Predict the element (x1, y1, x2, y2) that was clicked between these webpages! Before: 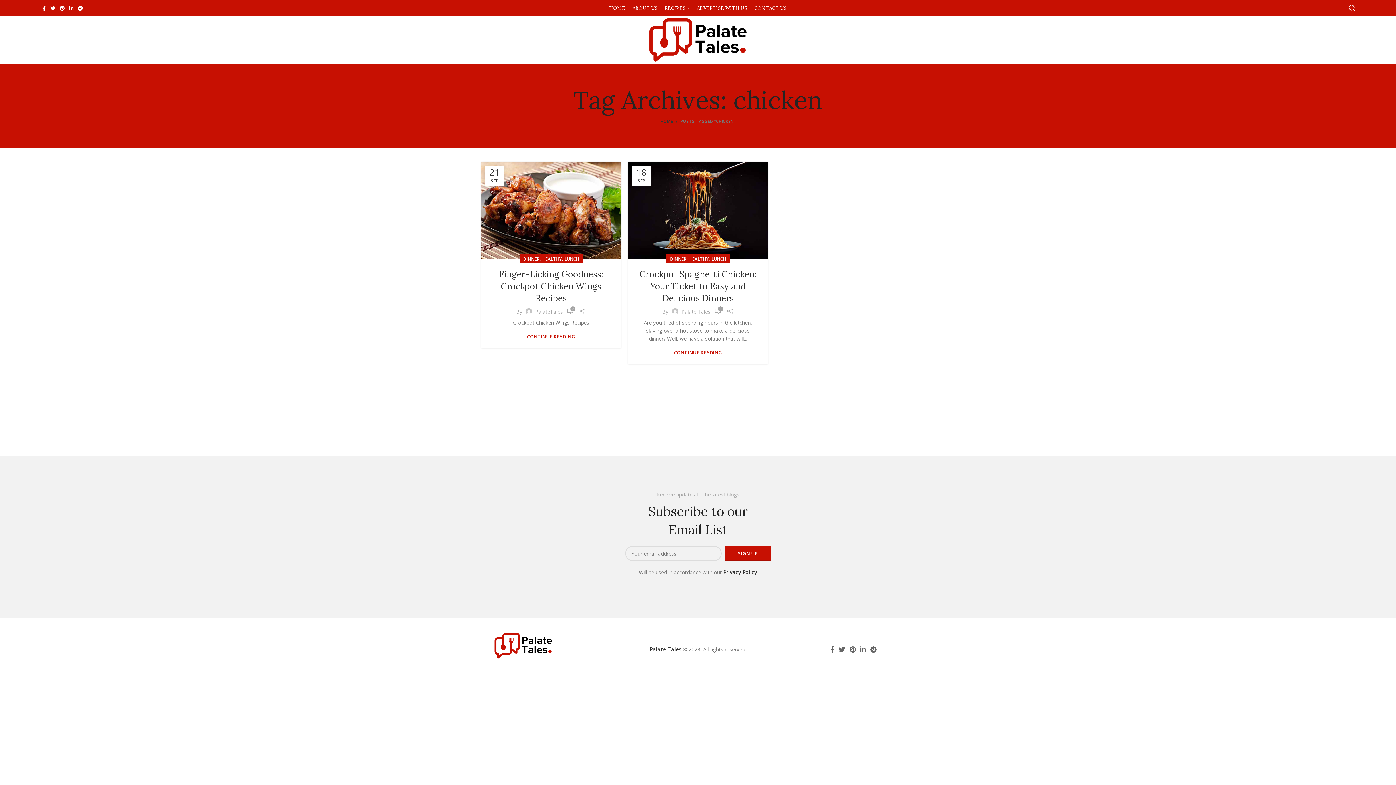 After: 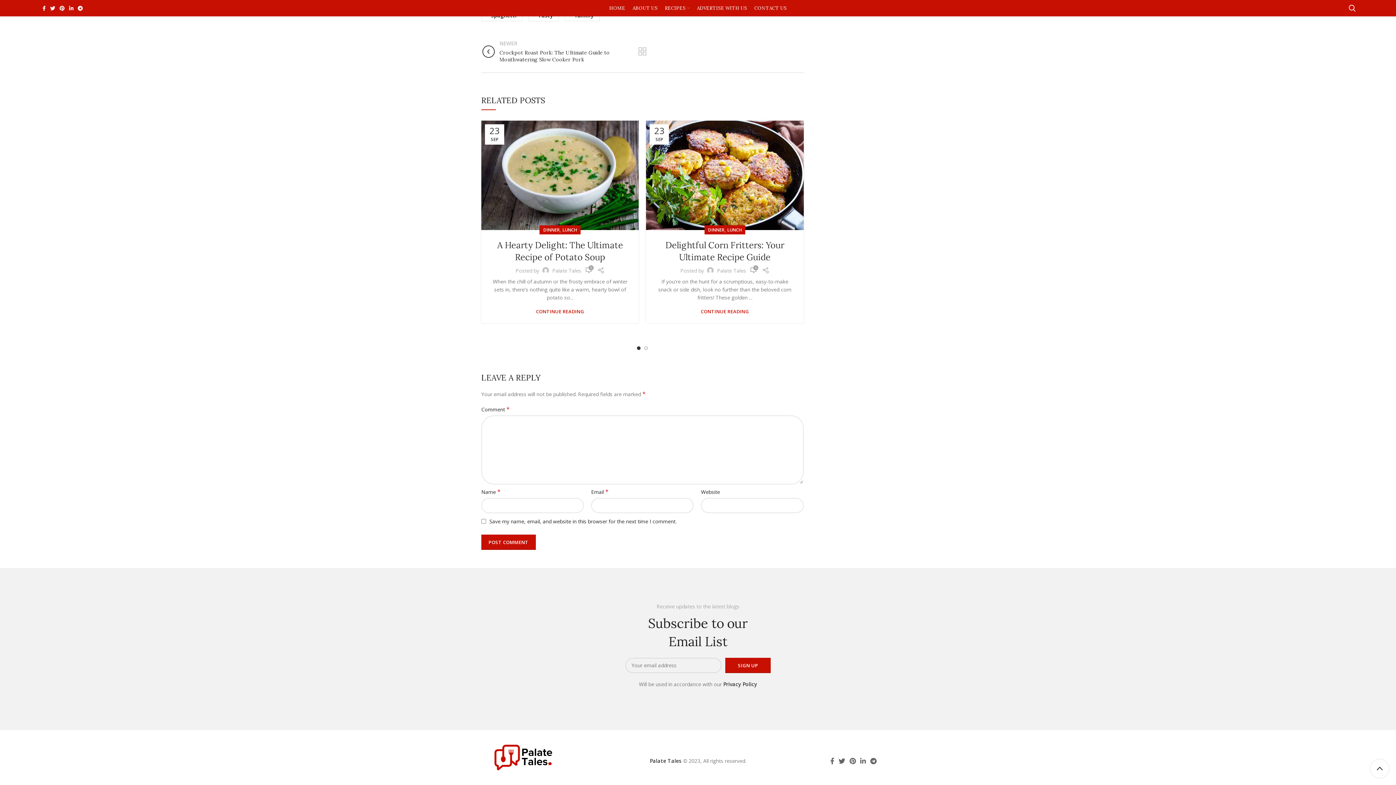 Action: bbox: (714, 308, 721, 315) label: 0